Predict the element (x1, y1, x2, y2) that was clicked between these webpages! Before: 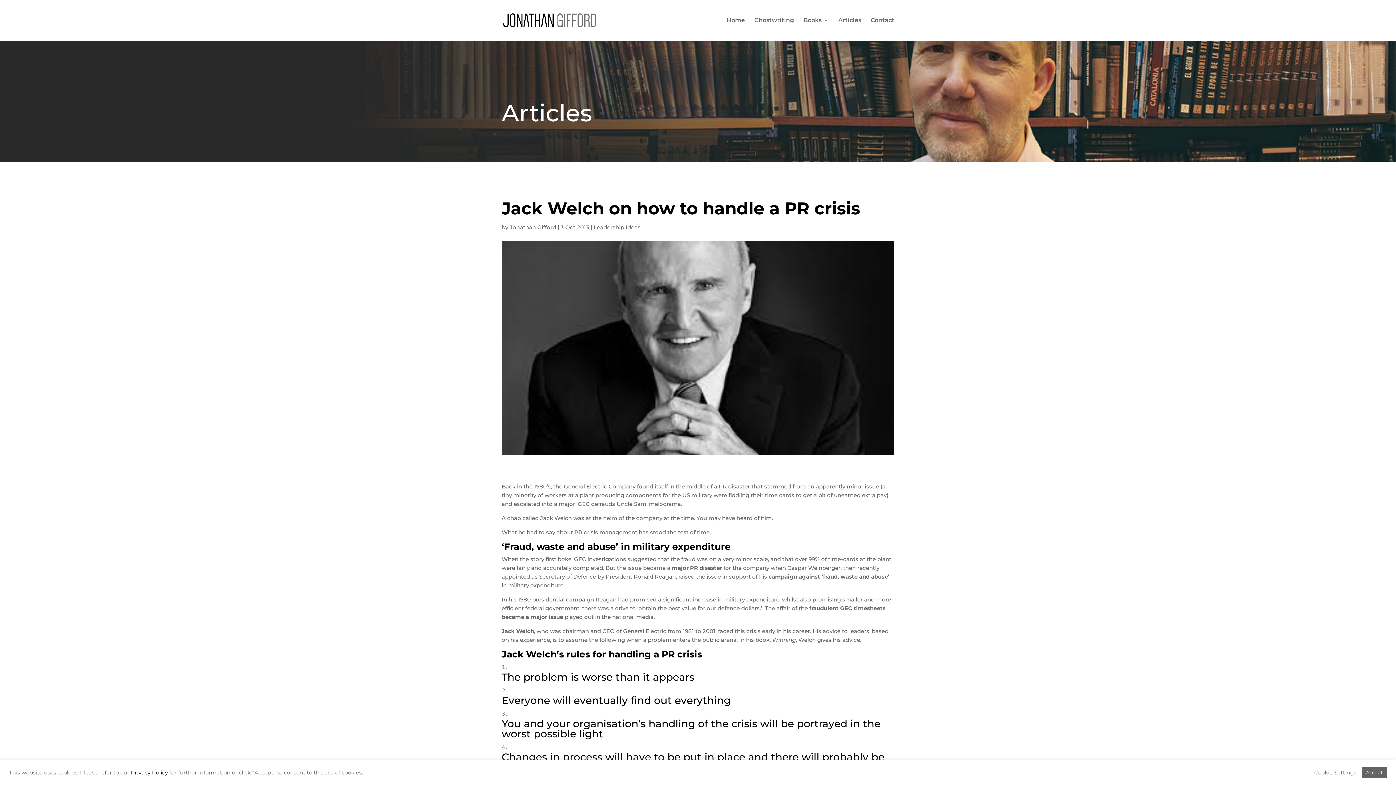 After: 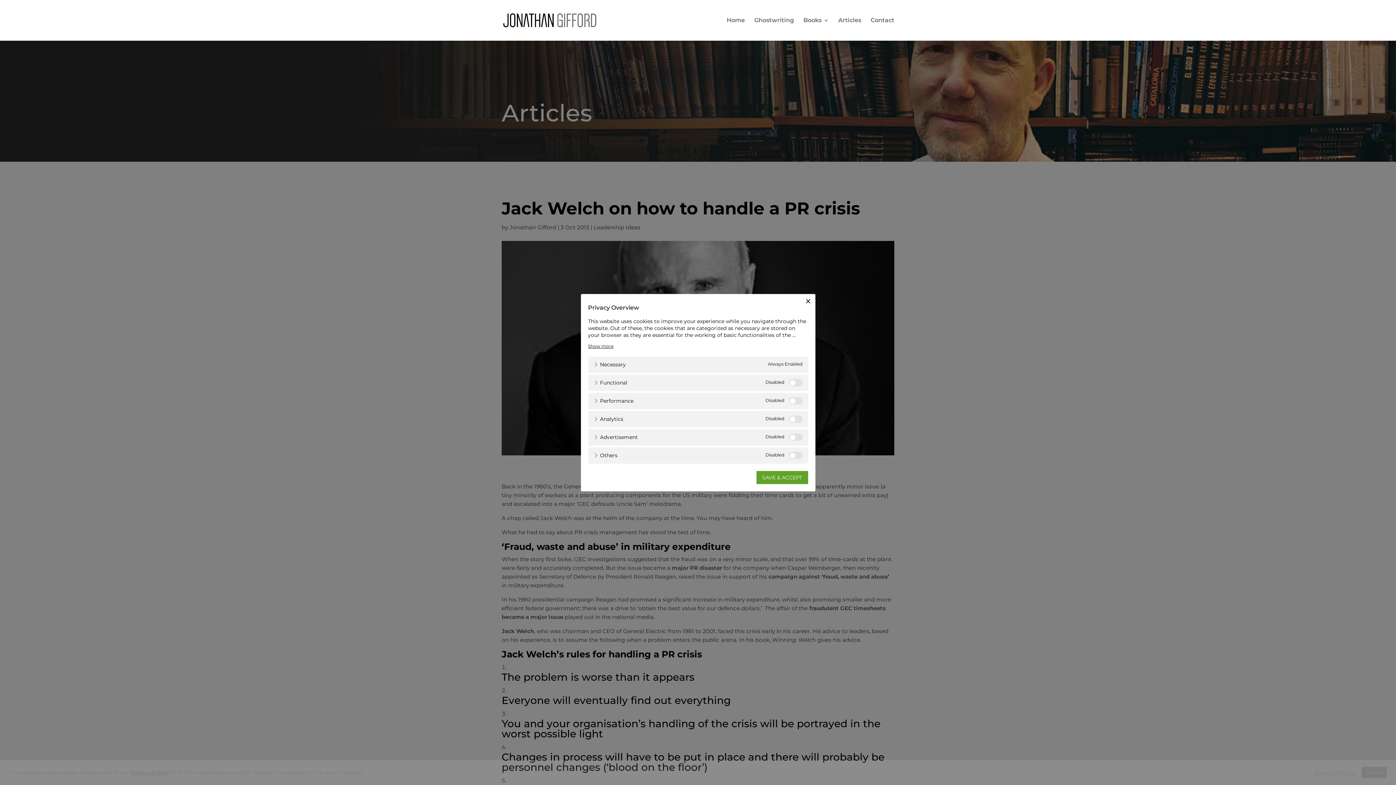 Action: label: Cookie Settings bbox: (1314, 769, 1356, 776)